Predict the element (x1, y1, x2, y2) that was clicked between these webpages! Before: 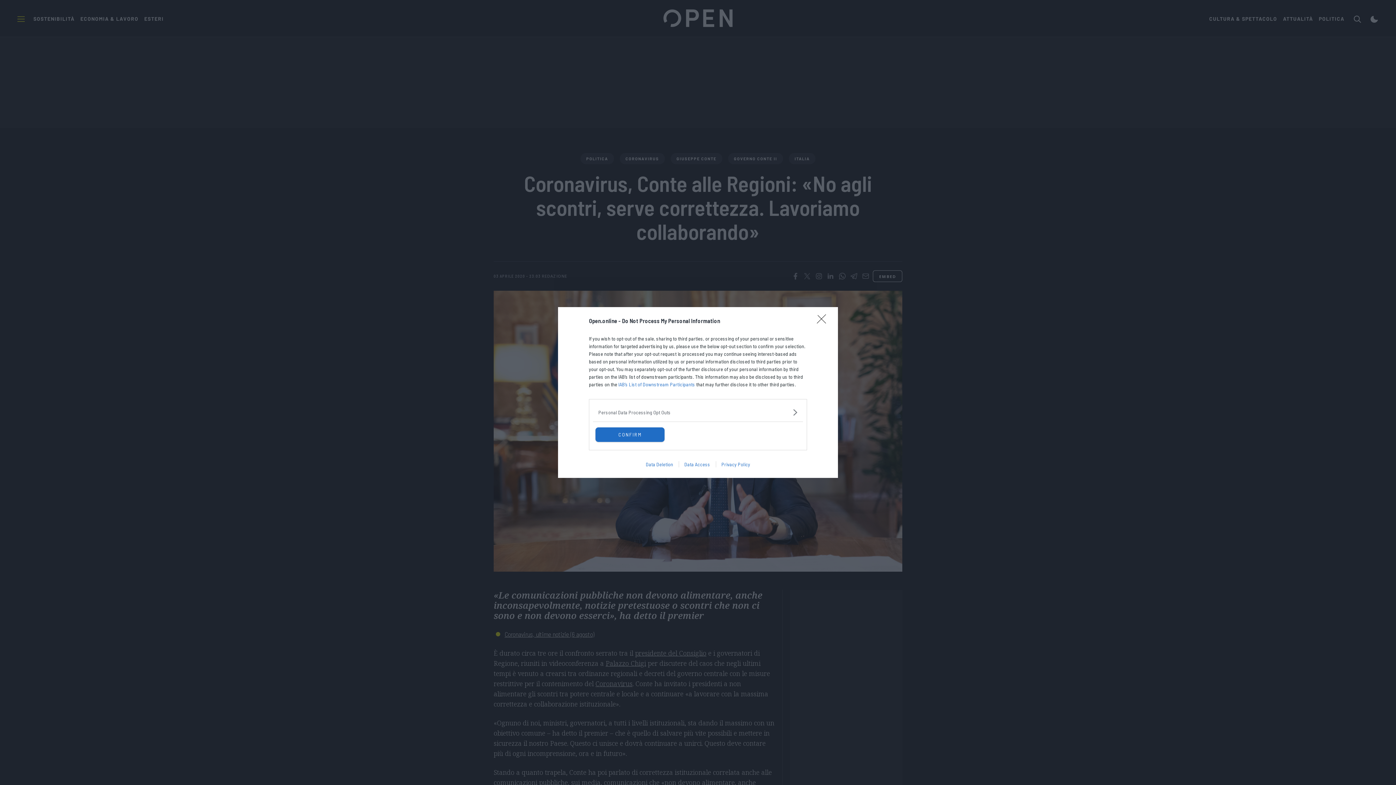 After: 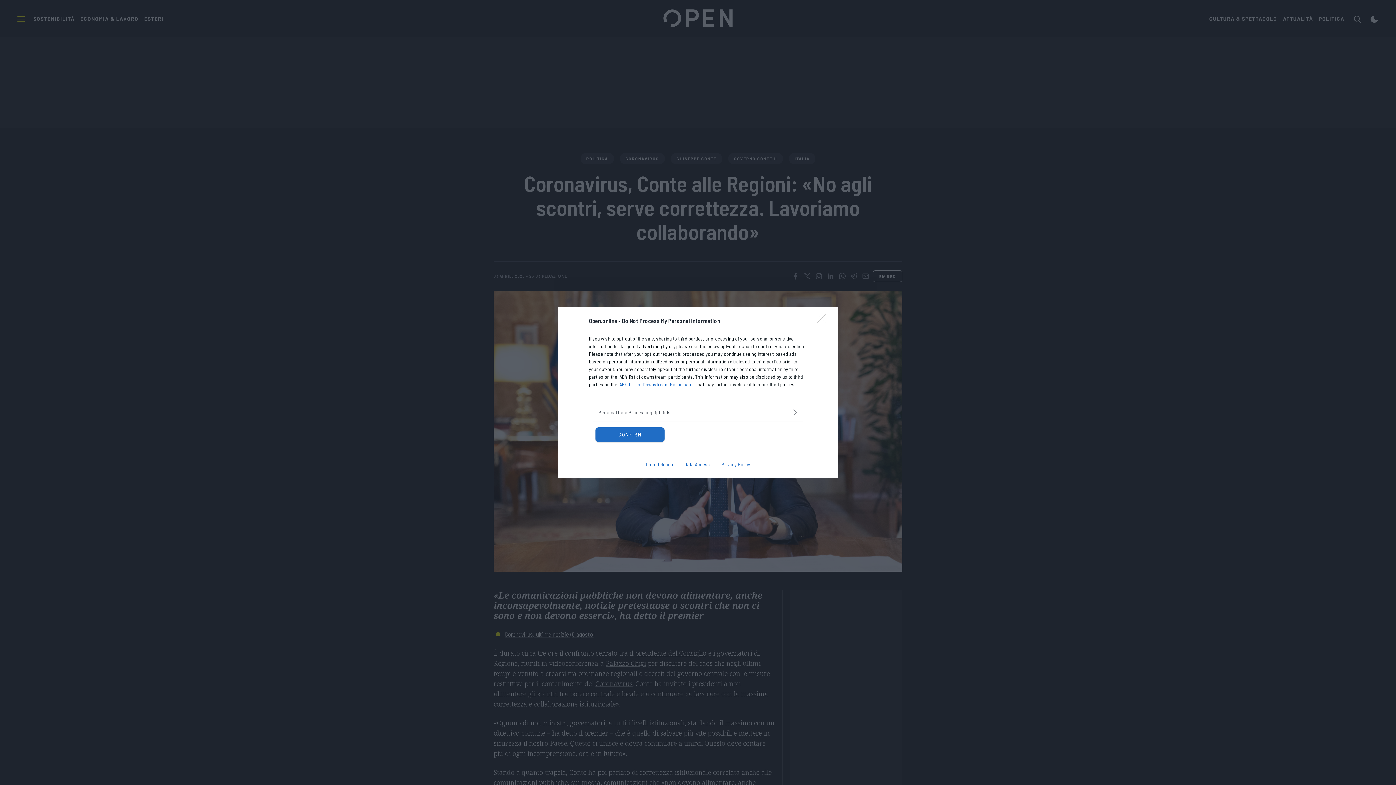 Action: bbox: (640, 461, 678, 467) label: Data Deletion